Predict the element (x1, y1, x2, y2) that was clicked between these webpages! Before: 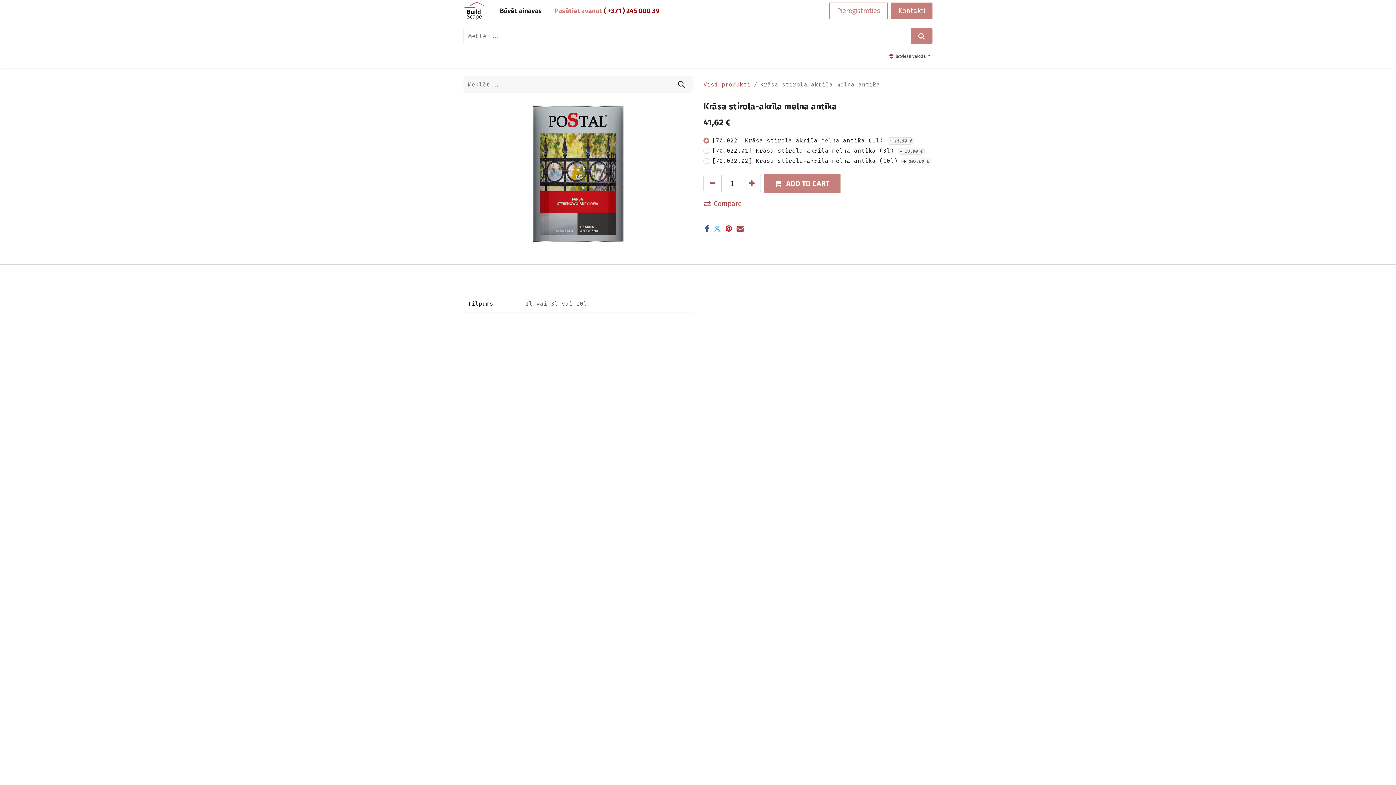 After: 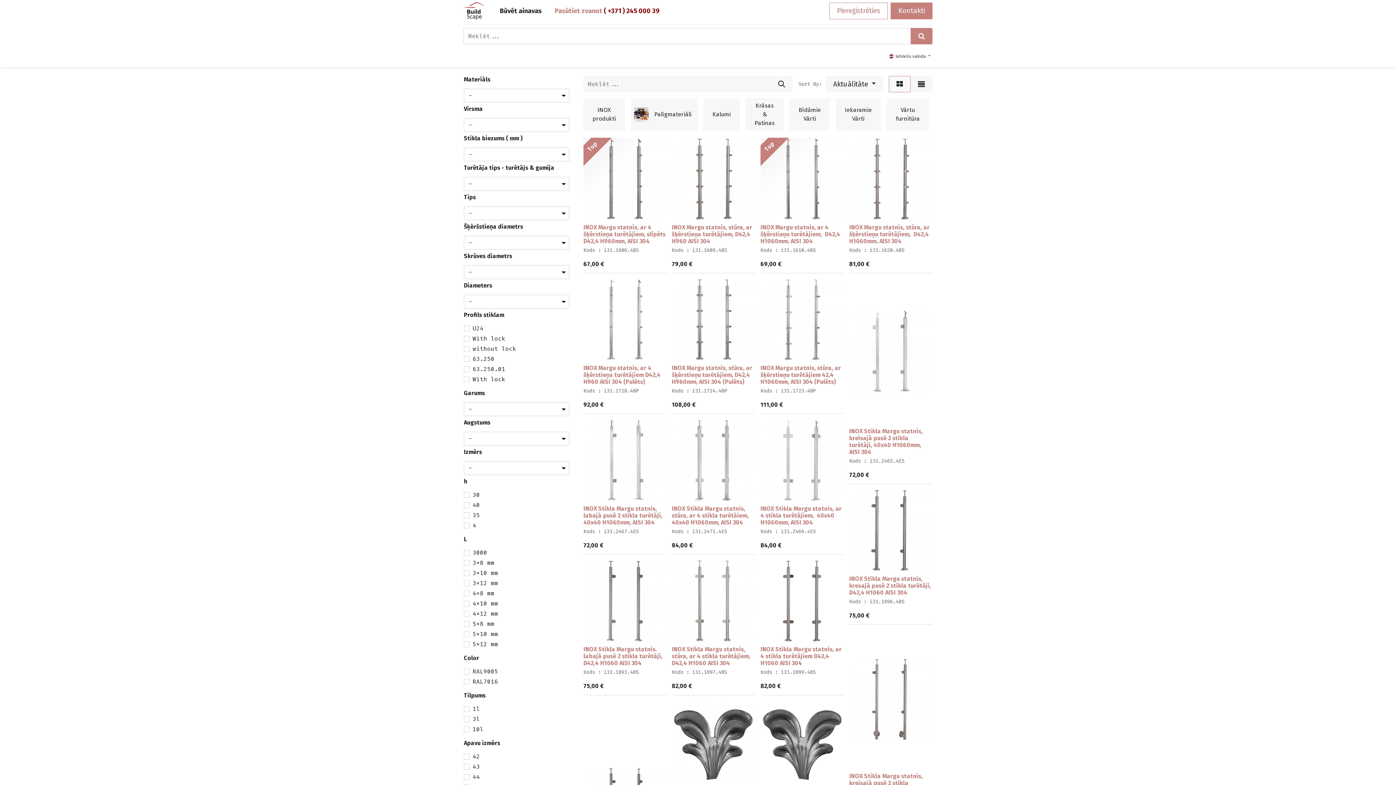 Action: label: Search bbox: (910, 28, 932, 44)